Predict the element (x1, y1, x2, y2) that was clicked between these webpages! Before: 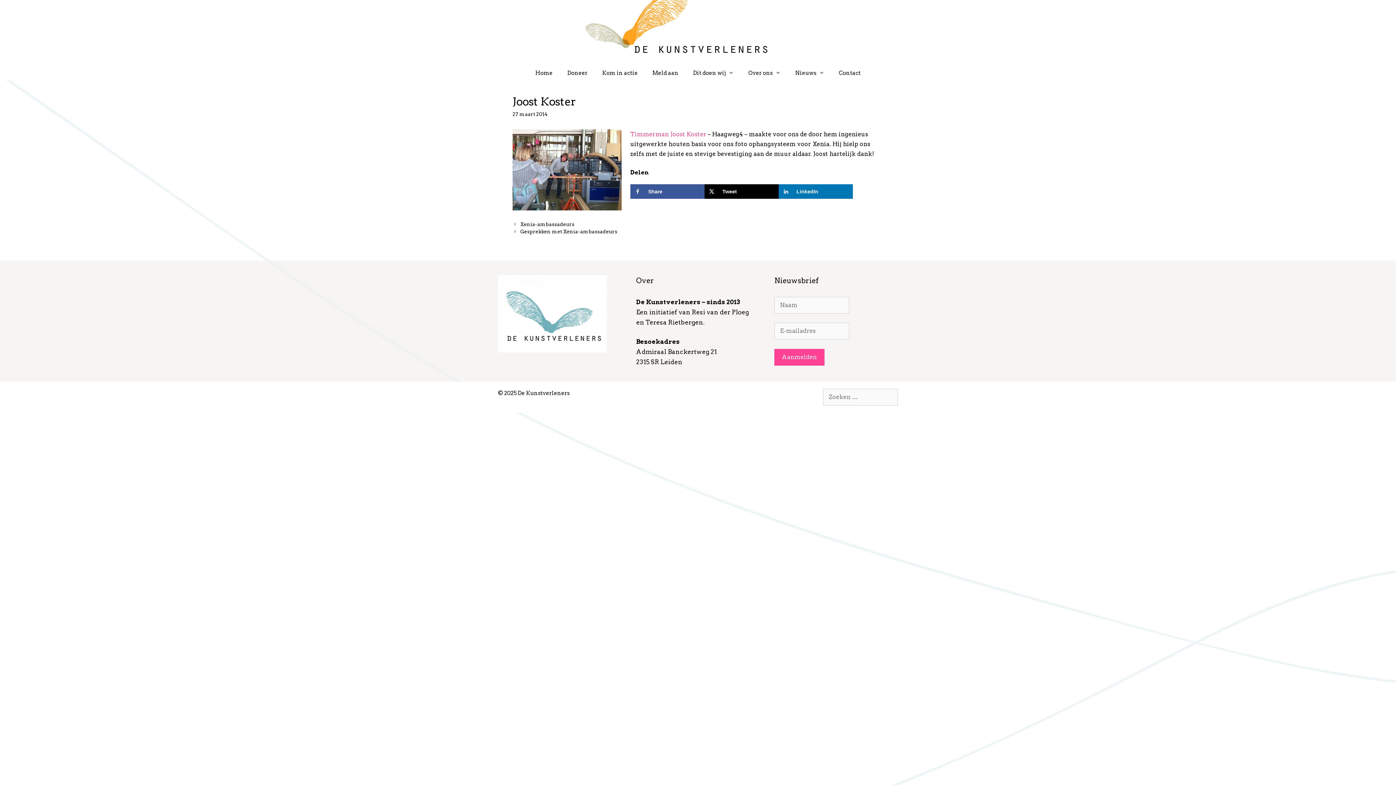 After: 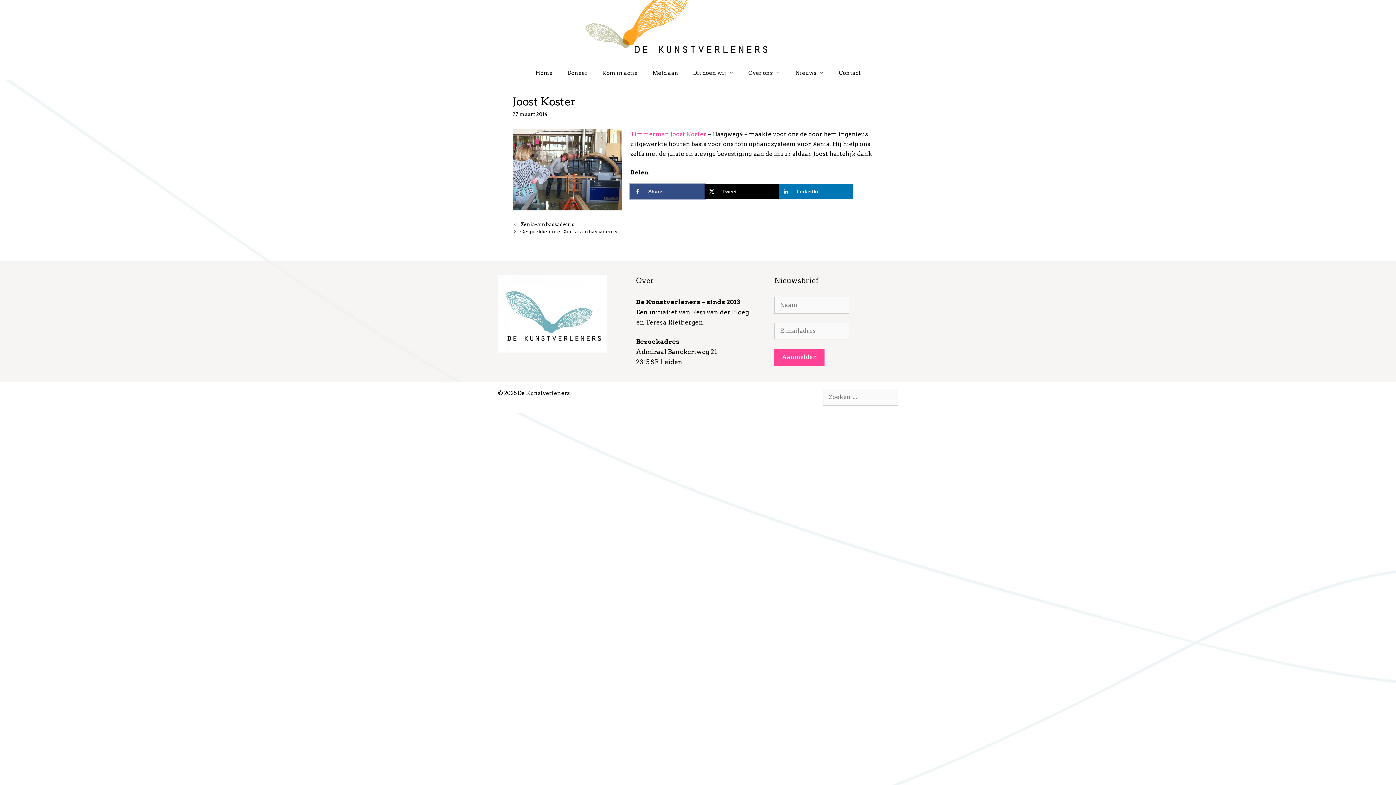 Action: label: Deel op Facebook bbox: (630, 184, 704, 198)